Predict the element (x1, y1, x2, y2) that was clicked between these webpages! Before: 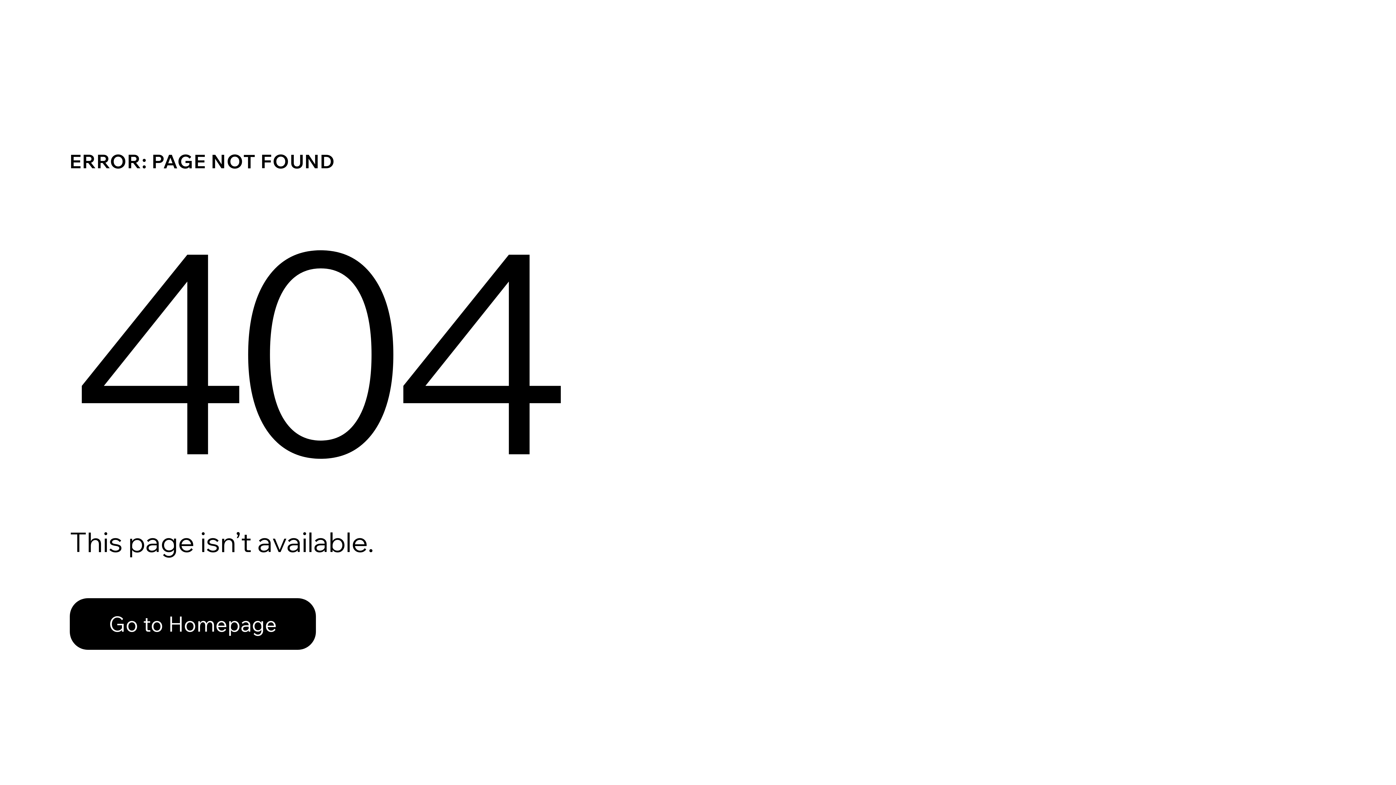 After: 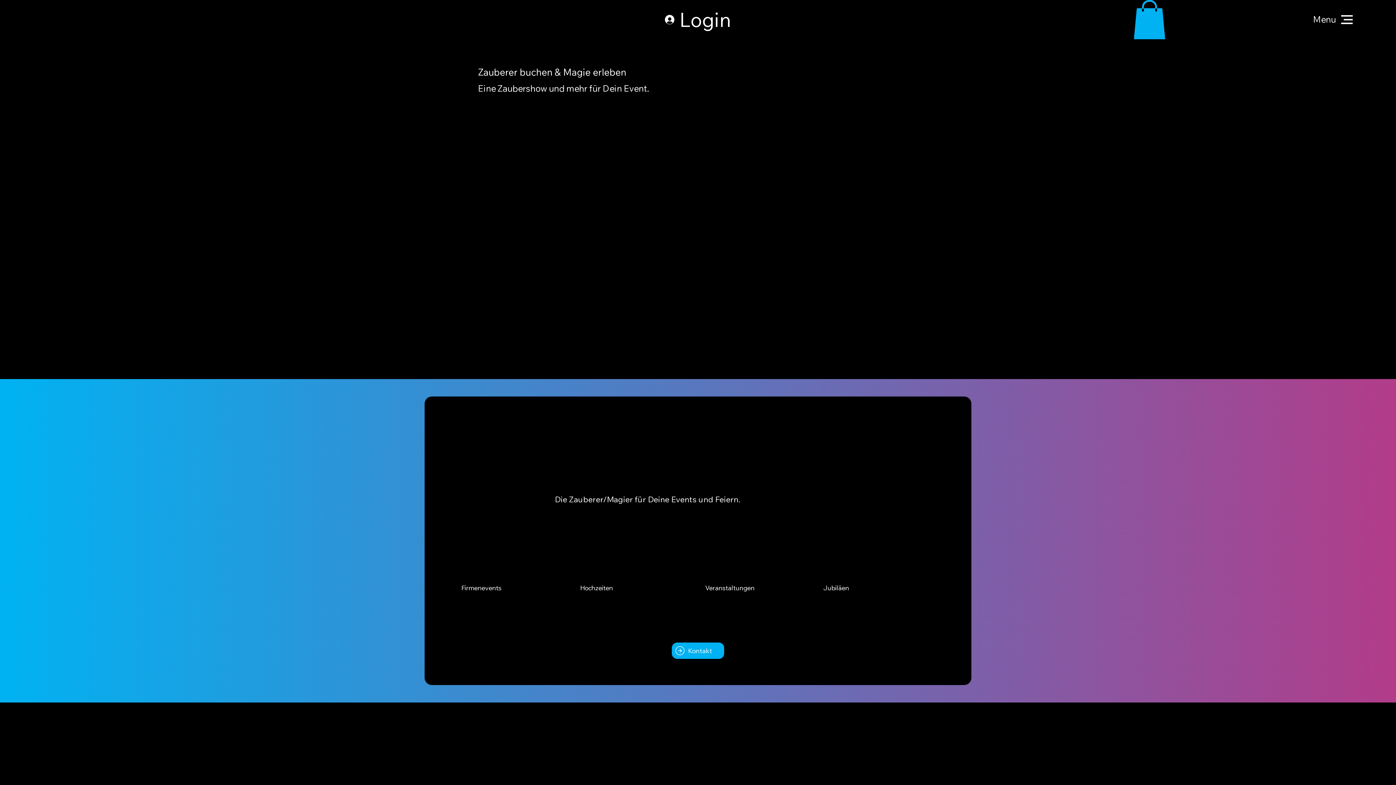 Action: label: Go to Homepage bbox: (69, 582, 768, 659)